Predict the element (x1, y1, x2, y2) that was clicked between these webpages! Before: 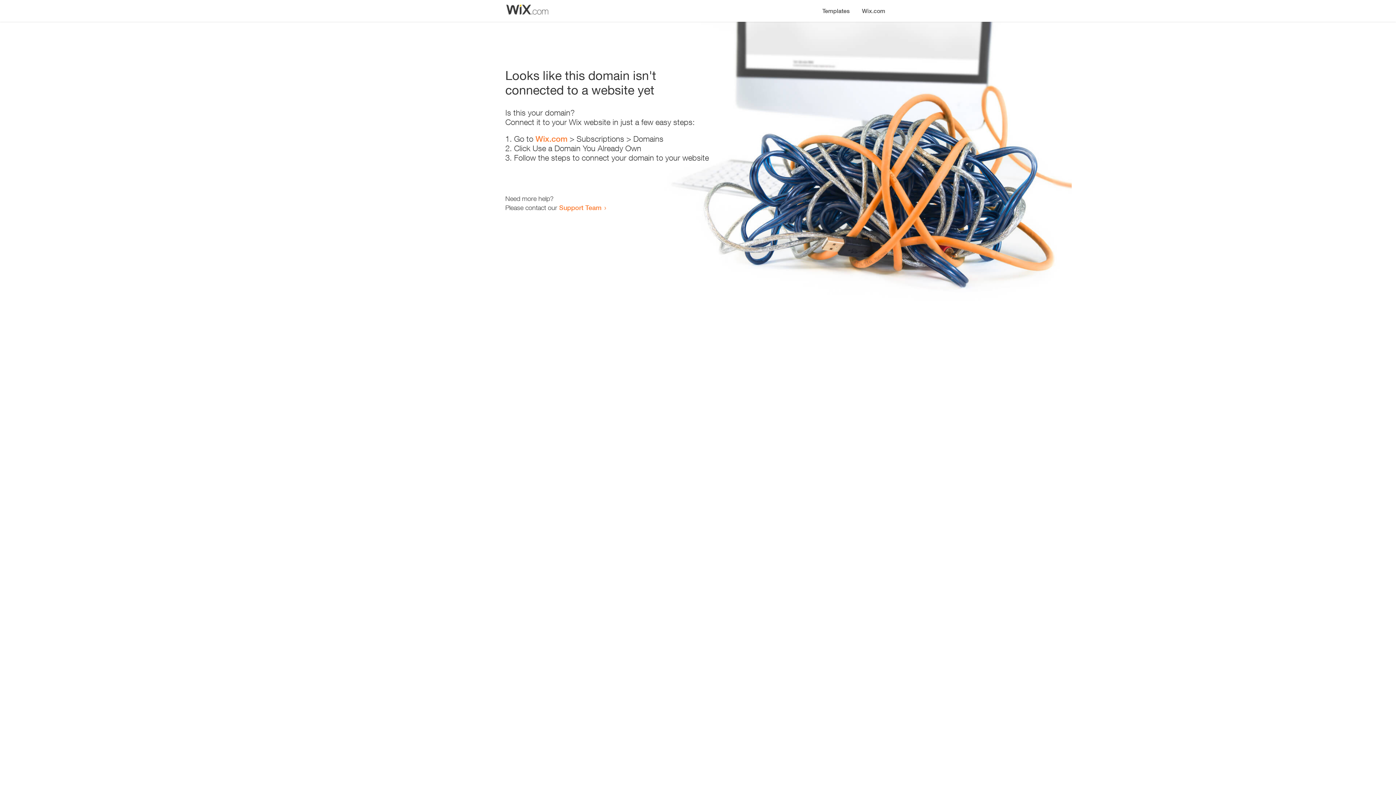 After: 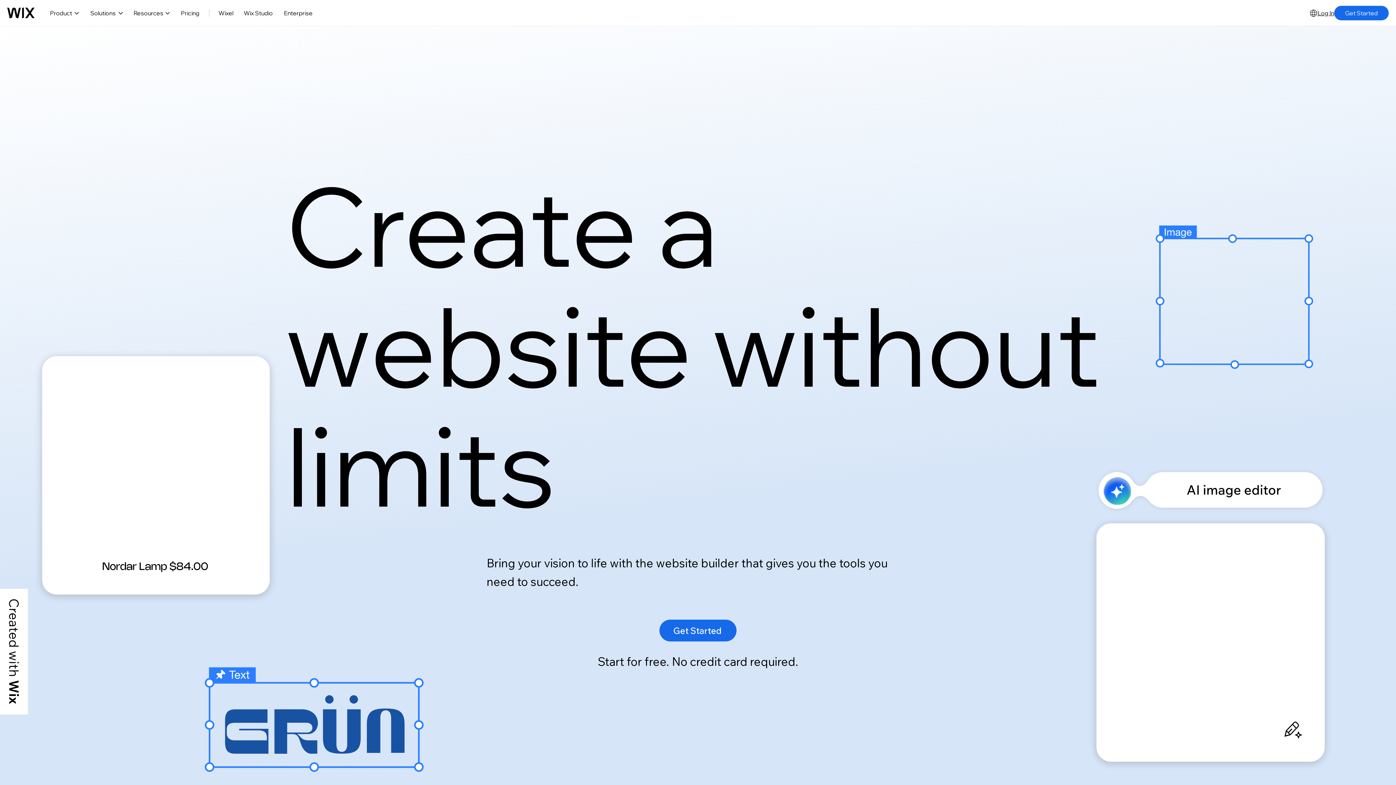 Action: bbox: (856, 0, 890, 14) label: Wix.com